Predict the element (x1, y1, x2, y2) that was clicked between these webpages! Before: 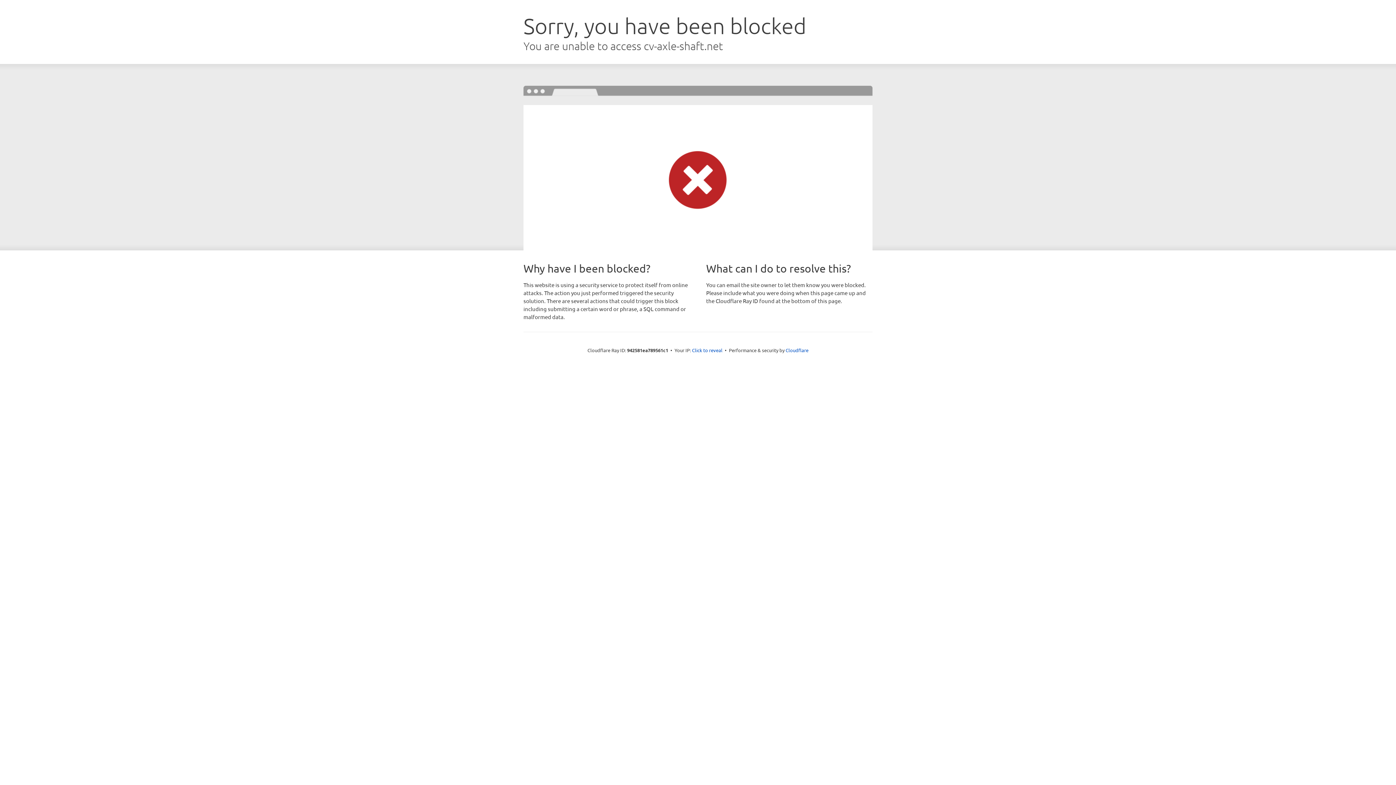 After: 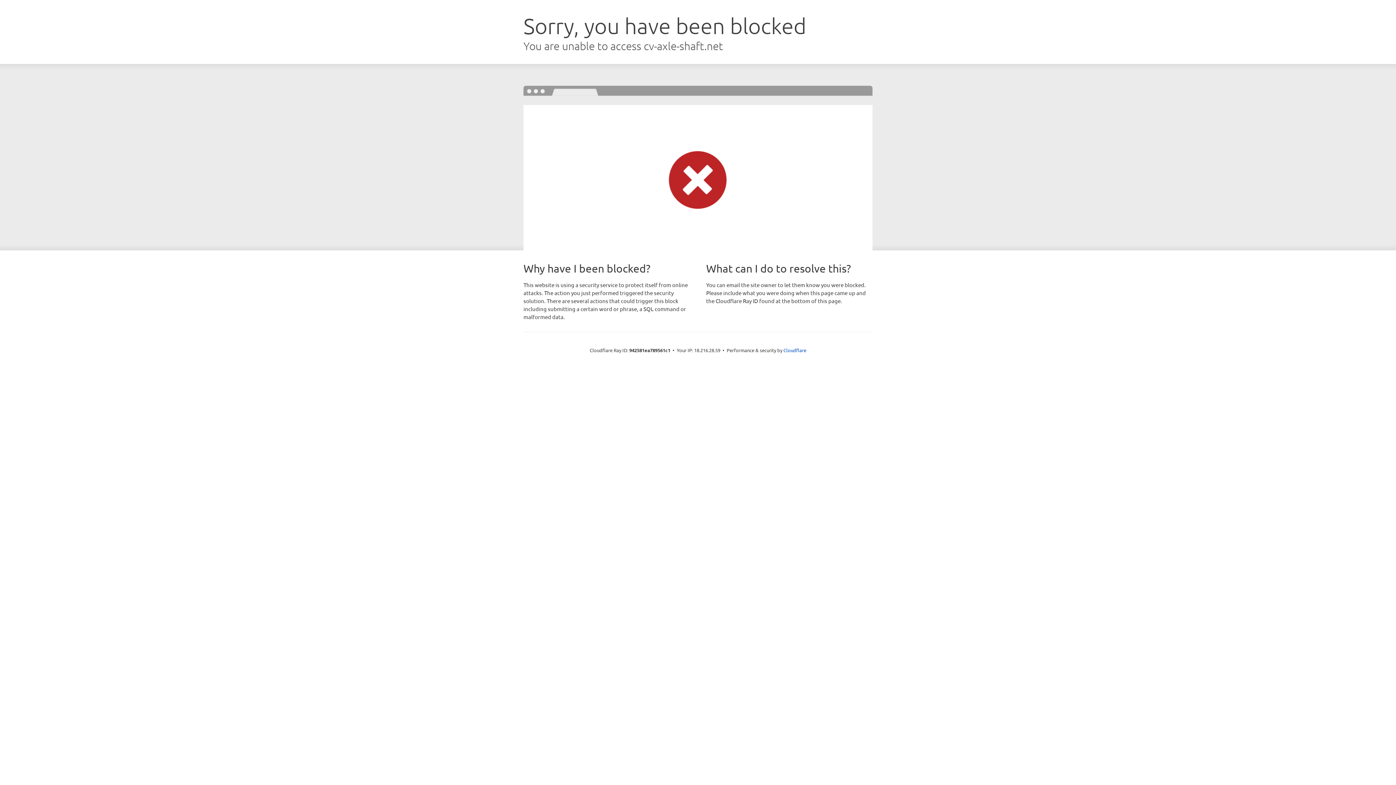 Action: bbox: (692, 346, 722, 353) label: Click to reveal